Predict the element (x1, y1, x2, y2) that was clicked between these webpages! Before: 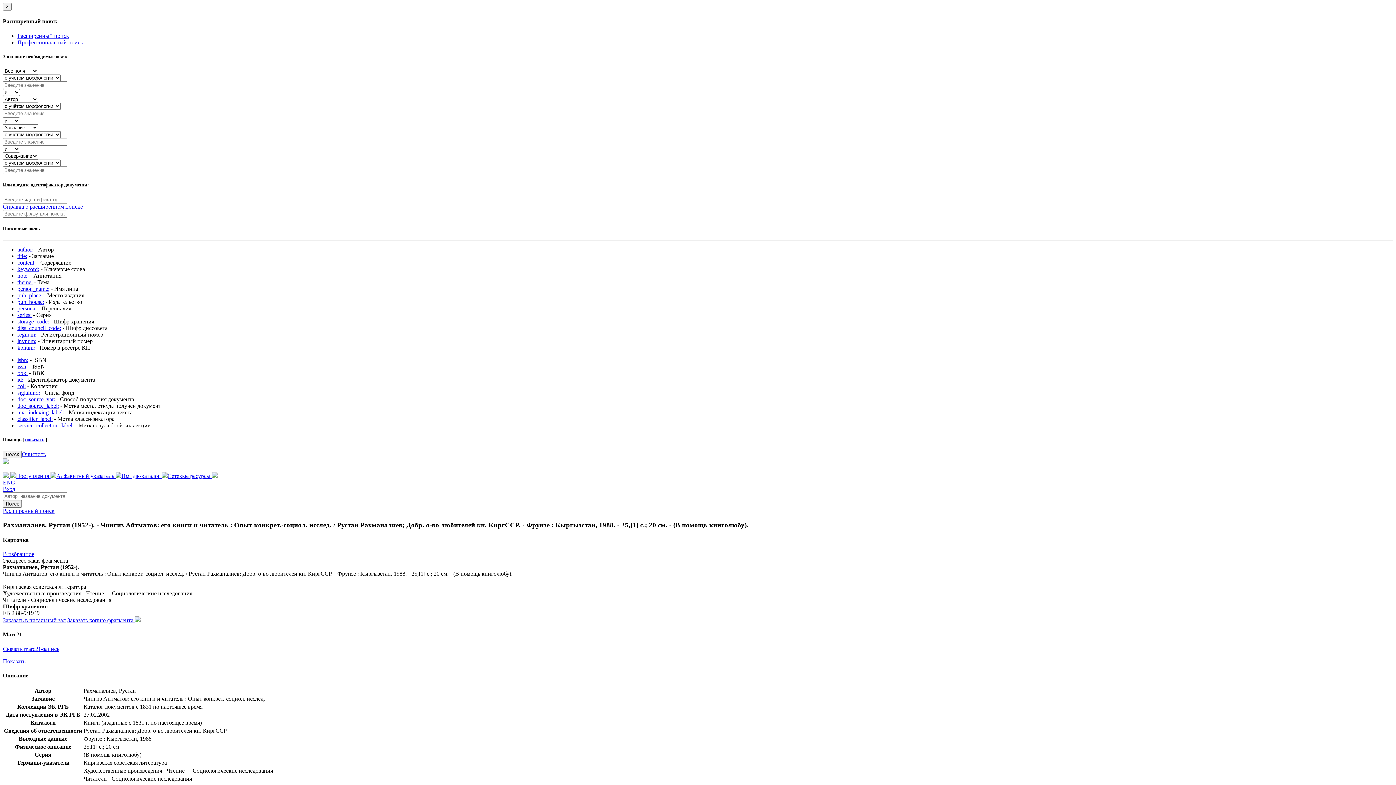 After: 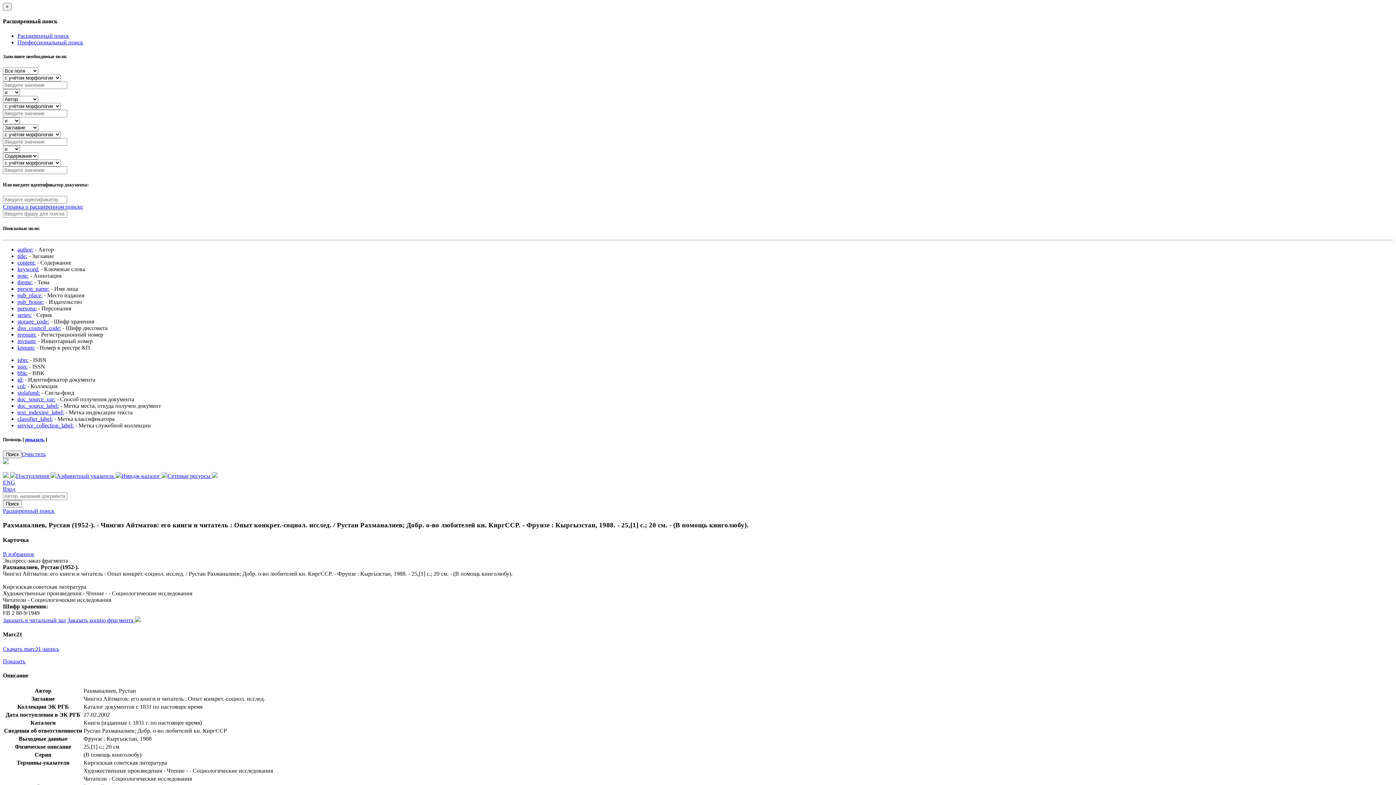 Action: bbox: (17, 311, 31, 318) label: series: